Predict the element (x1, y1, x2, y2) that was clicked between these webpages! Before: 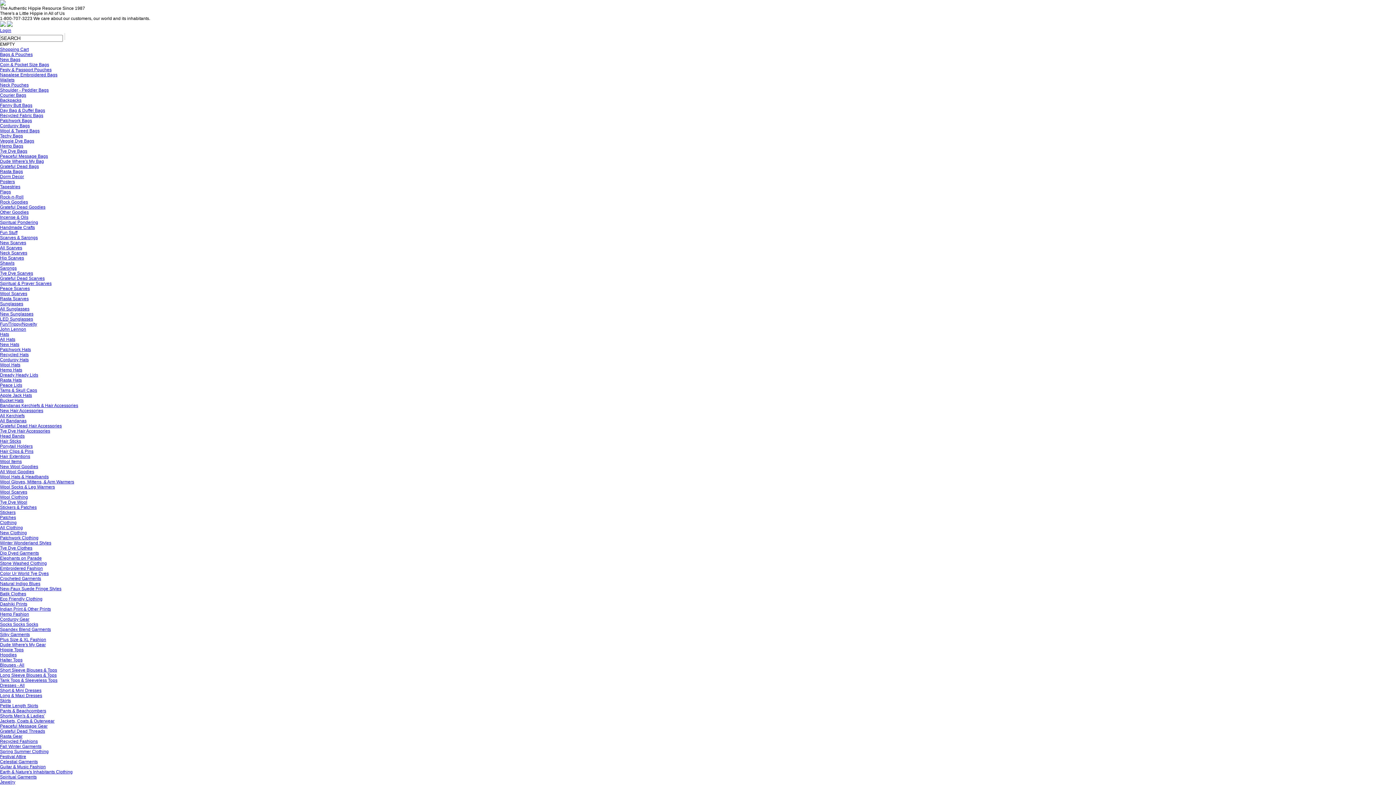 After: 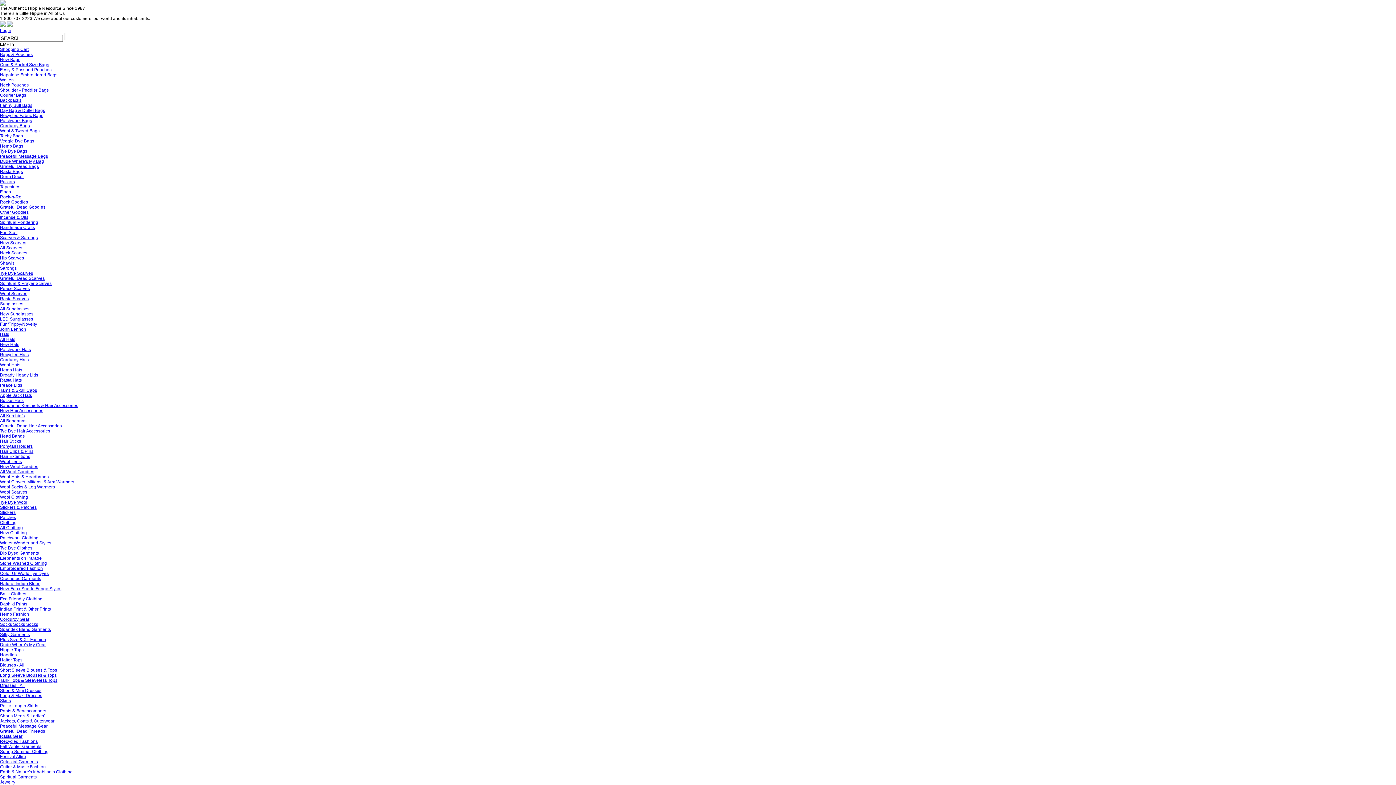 Action: label: New-Faux Suede Fringe Styles bbox: (0, 586, 61, 591)